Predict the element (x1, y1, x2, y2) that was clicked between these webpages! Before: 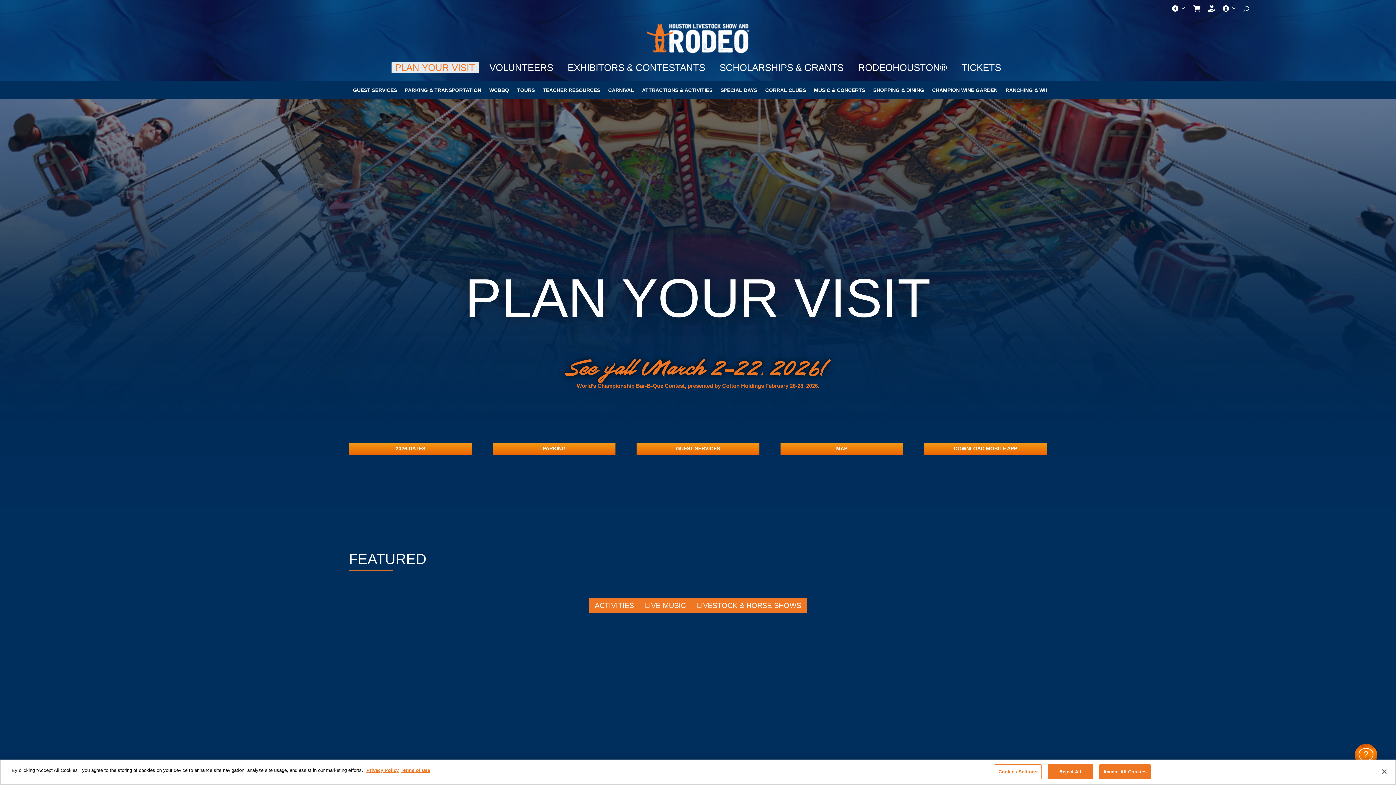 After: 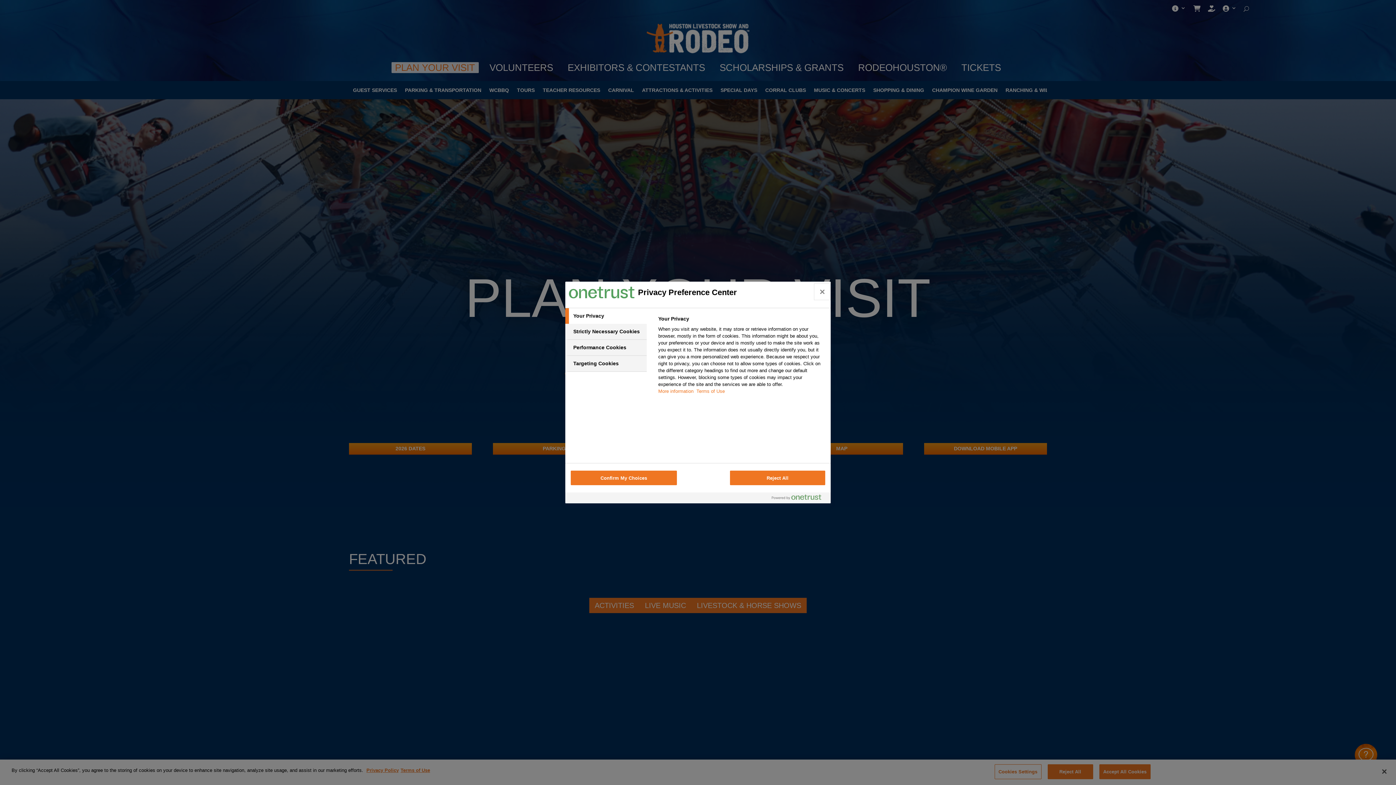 Action: label: Cookies Settings bbox: (994, 764, 1041, 779)